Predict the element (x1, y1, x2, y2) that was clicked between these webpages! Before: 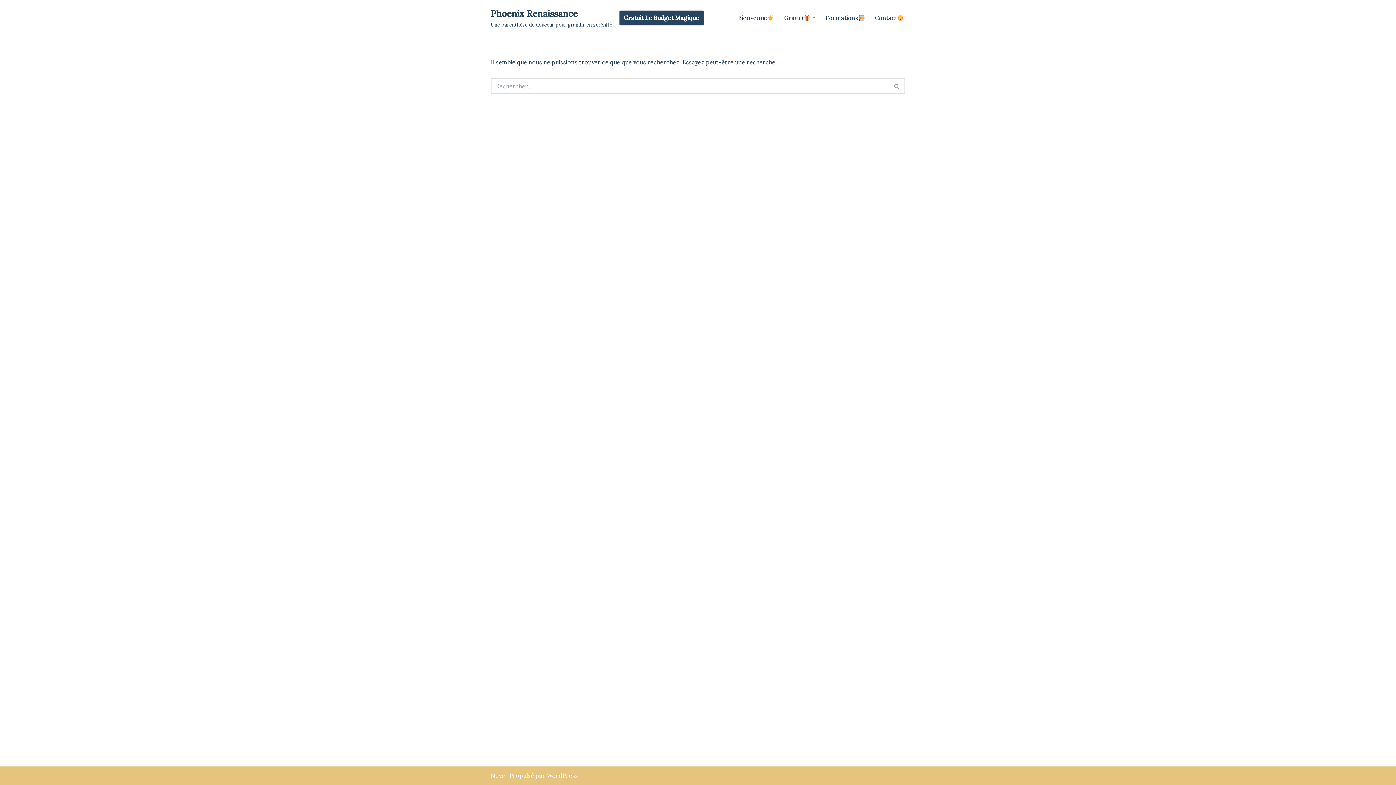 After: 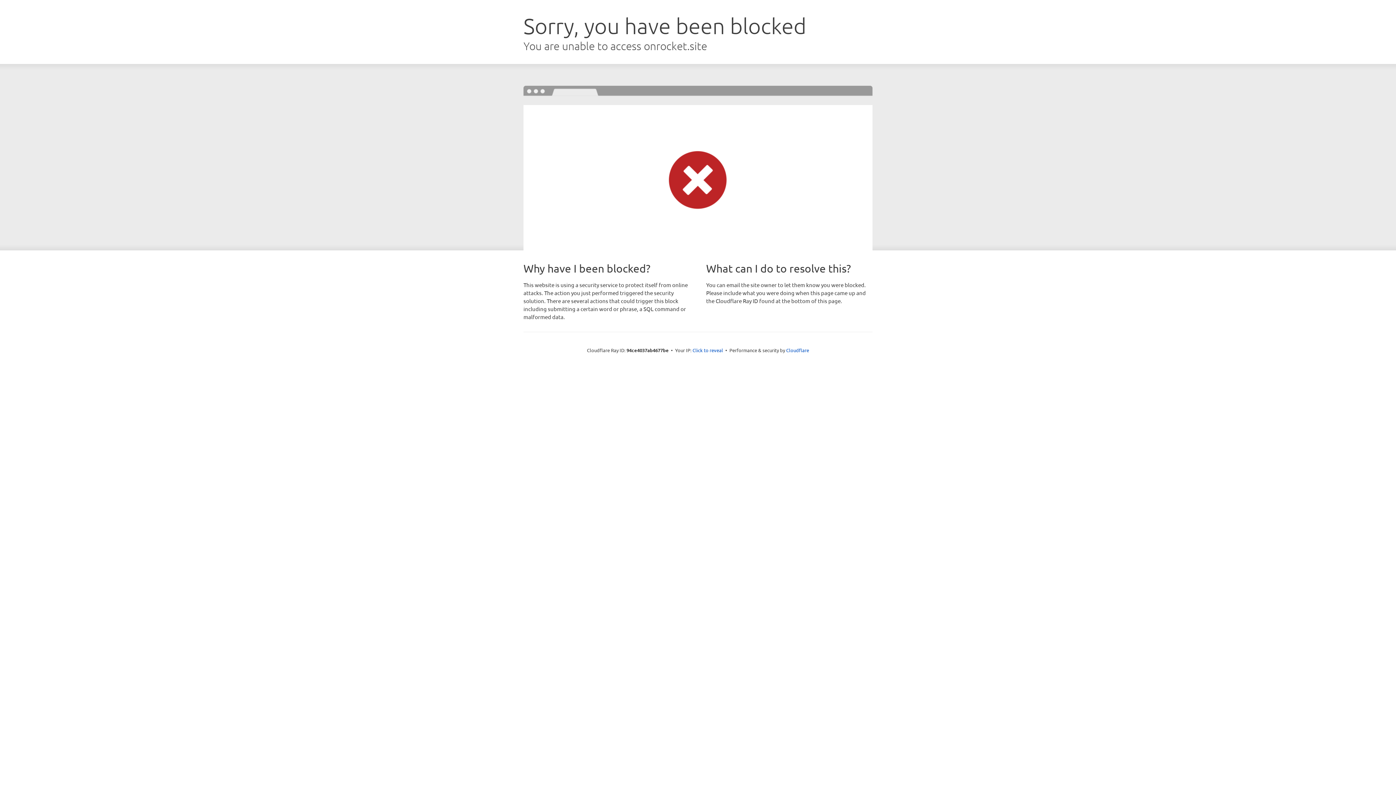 Action: bbox: (490, 772, 505, 779) label: Neve